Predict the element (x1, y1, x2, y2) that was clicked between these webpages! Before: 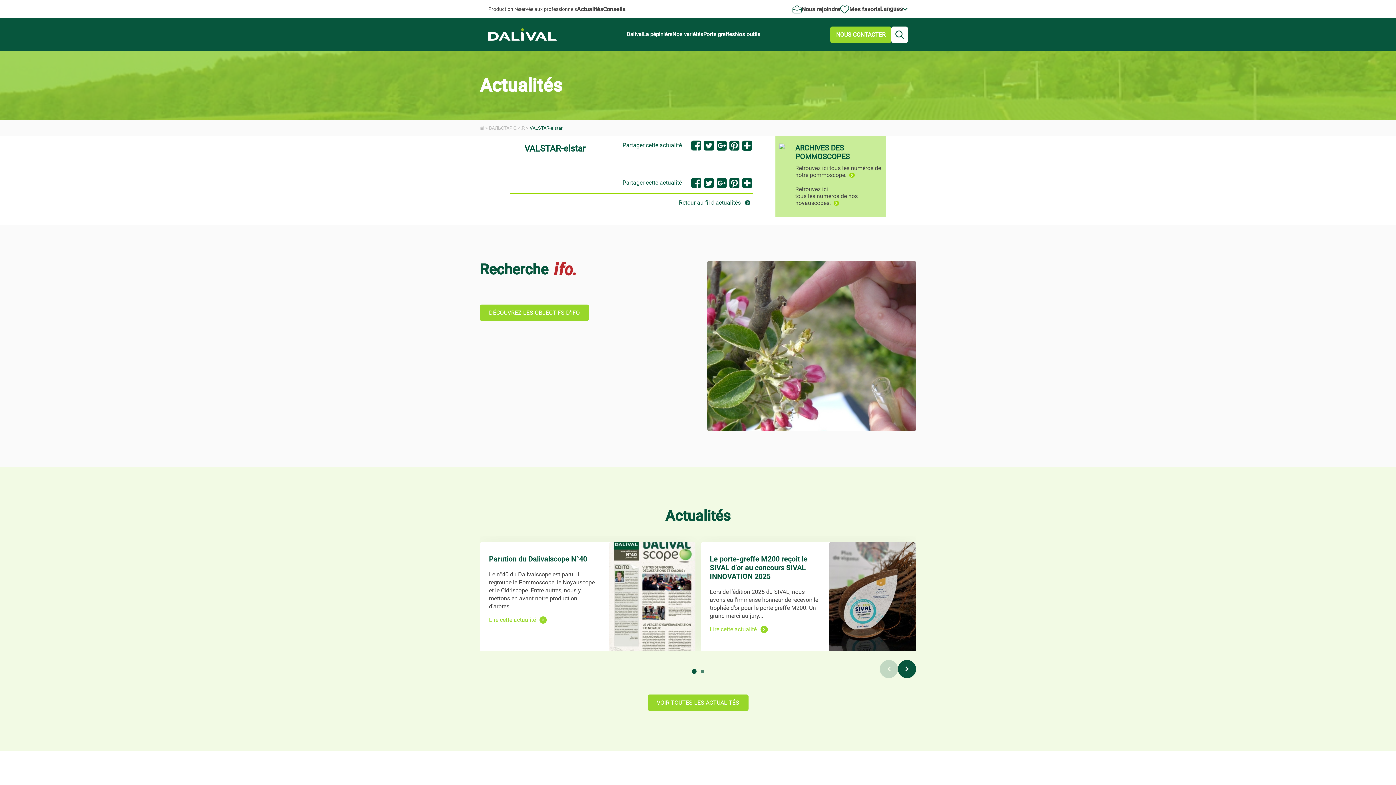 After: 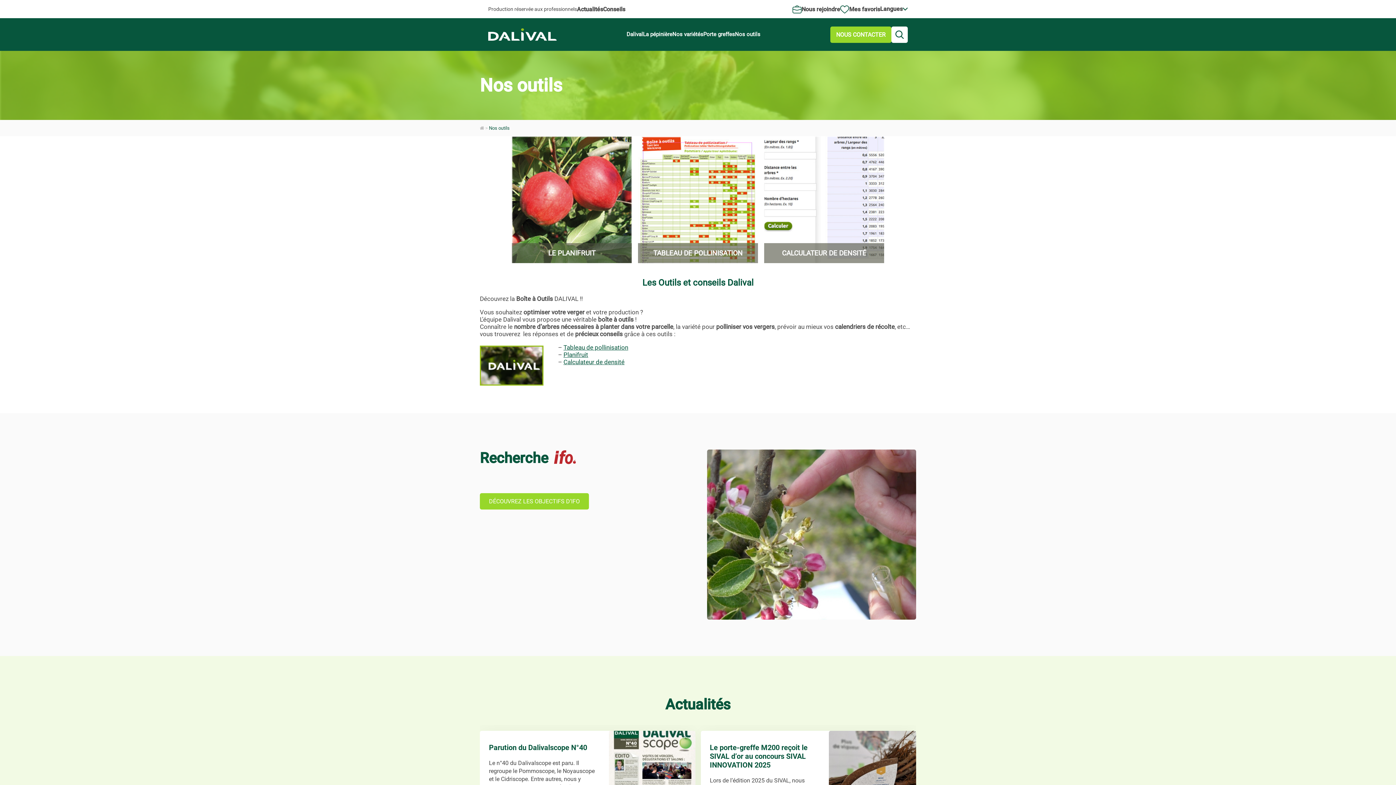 Action: label: Nos outils bbox: (735, 27, 760, 41)